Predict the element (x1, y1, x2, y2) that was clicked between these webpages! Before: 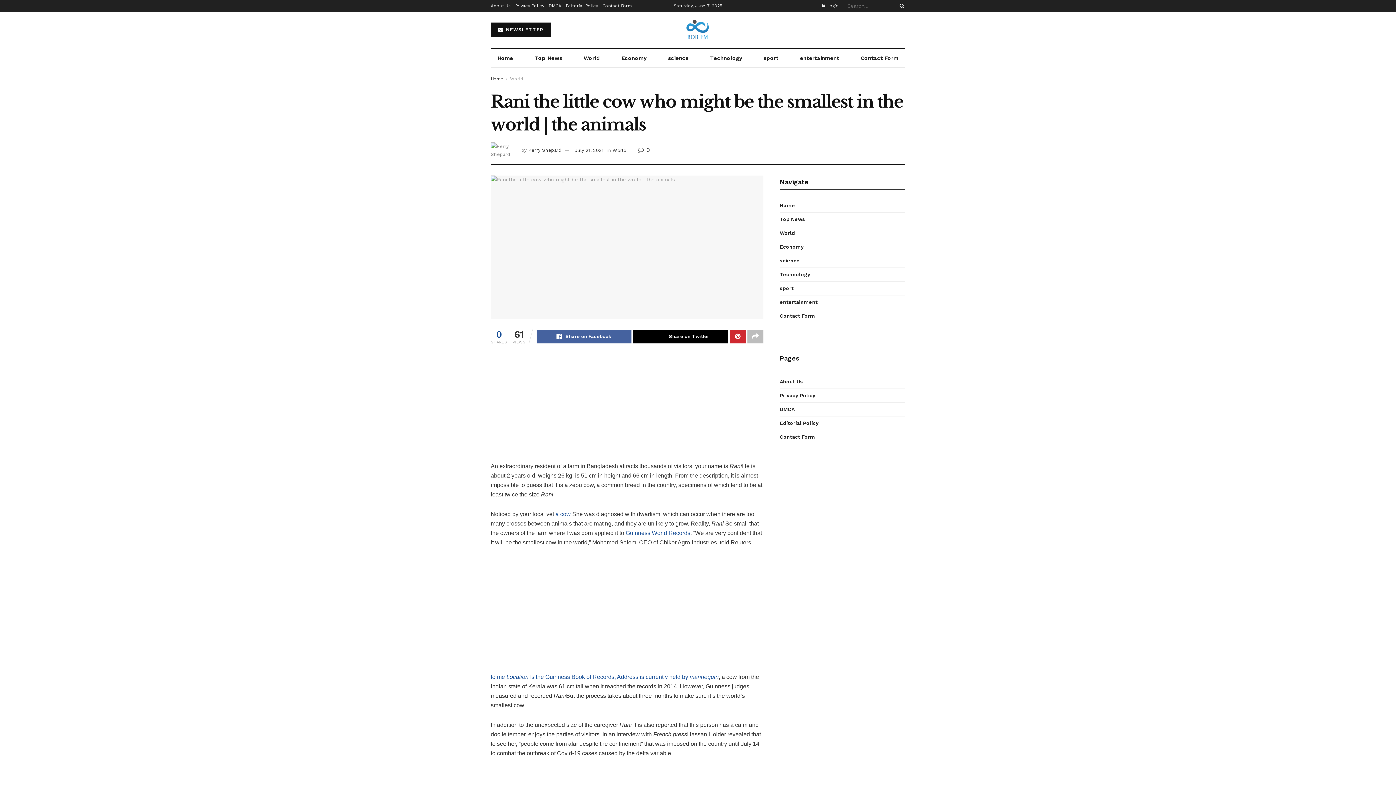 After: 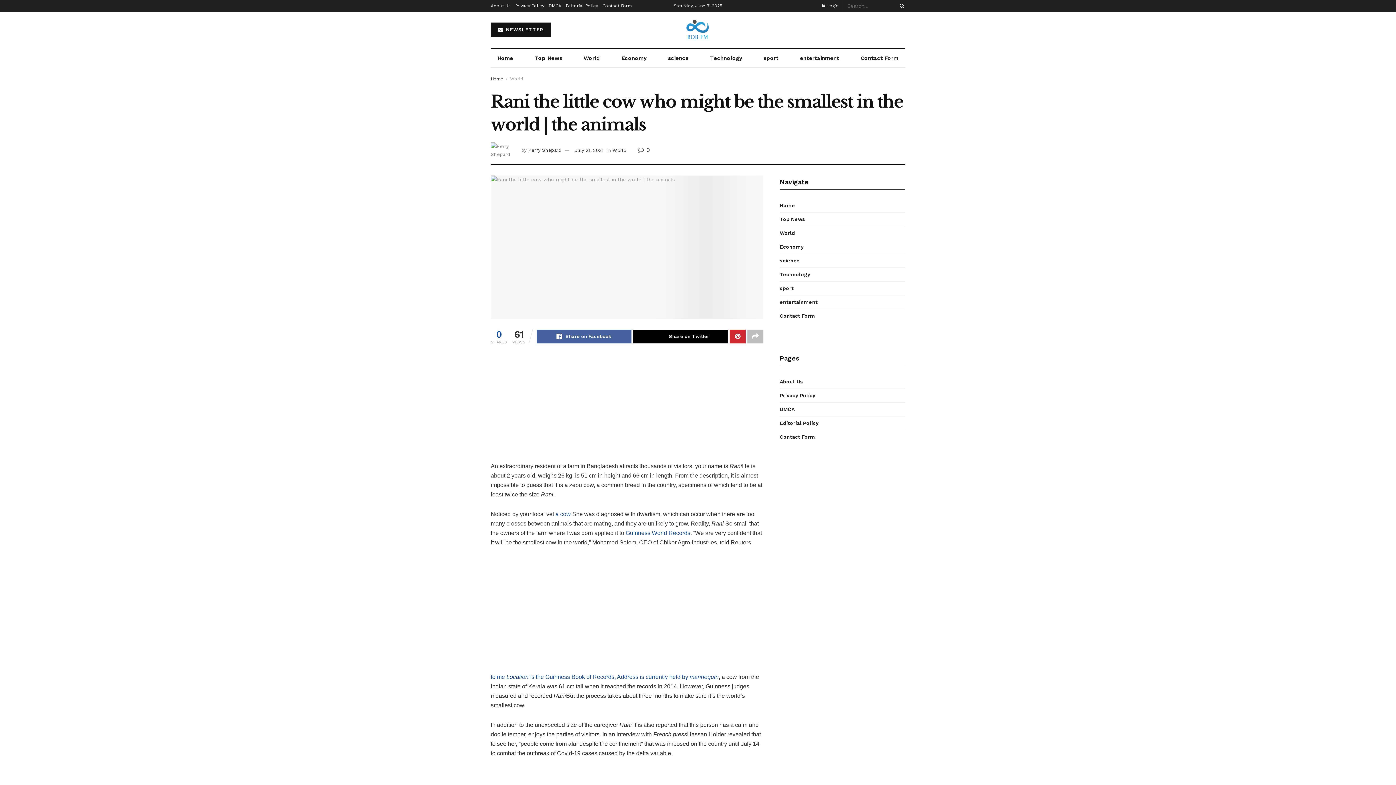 Action: label:  0 bbox: (638, 146, 650, 153)